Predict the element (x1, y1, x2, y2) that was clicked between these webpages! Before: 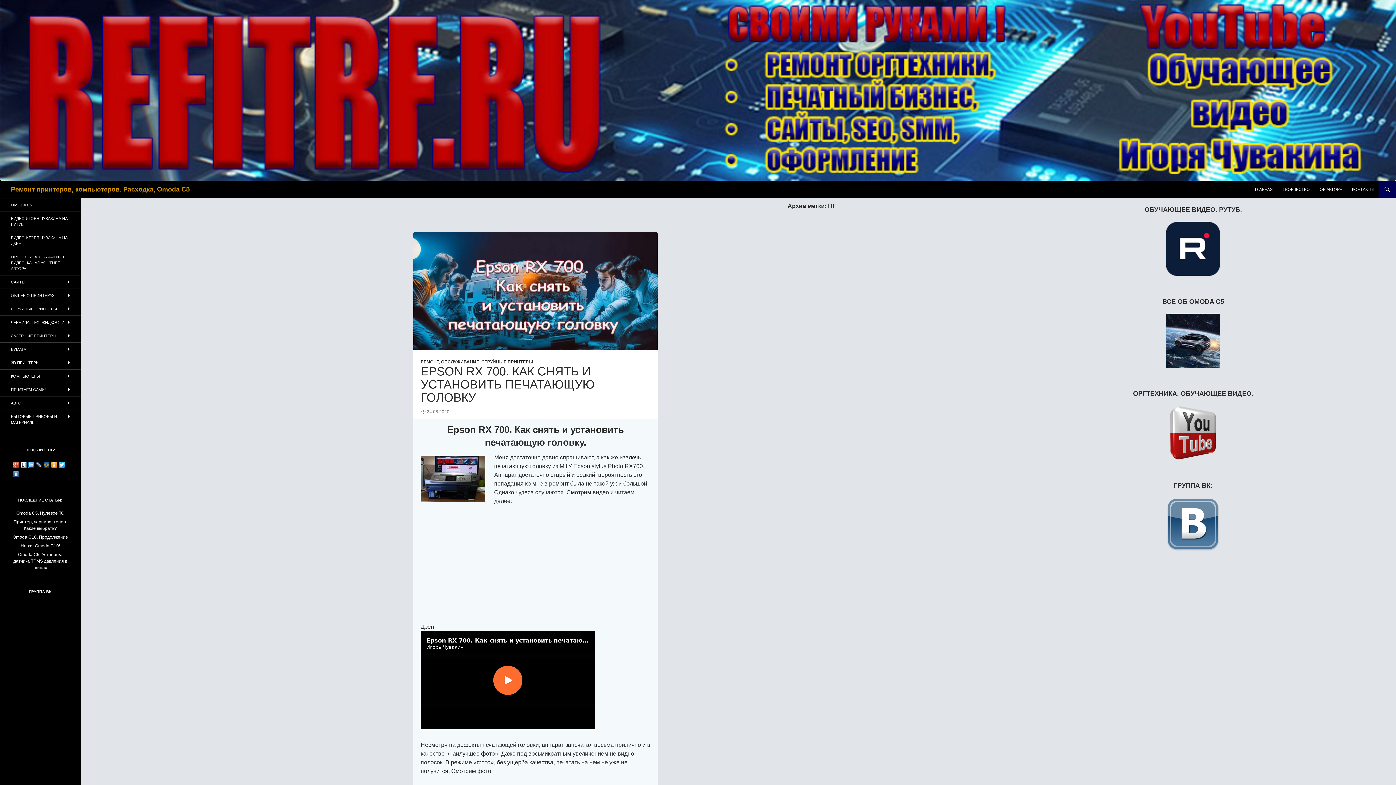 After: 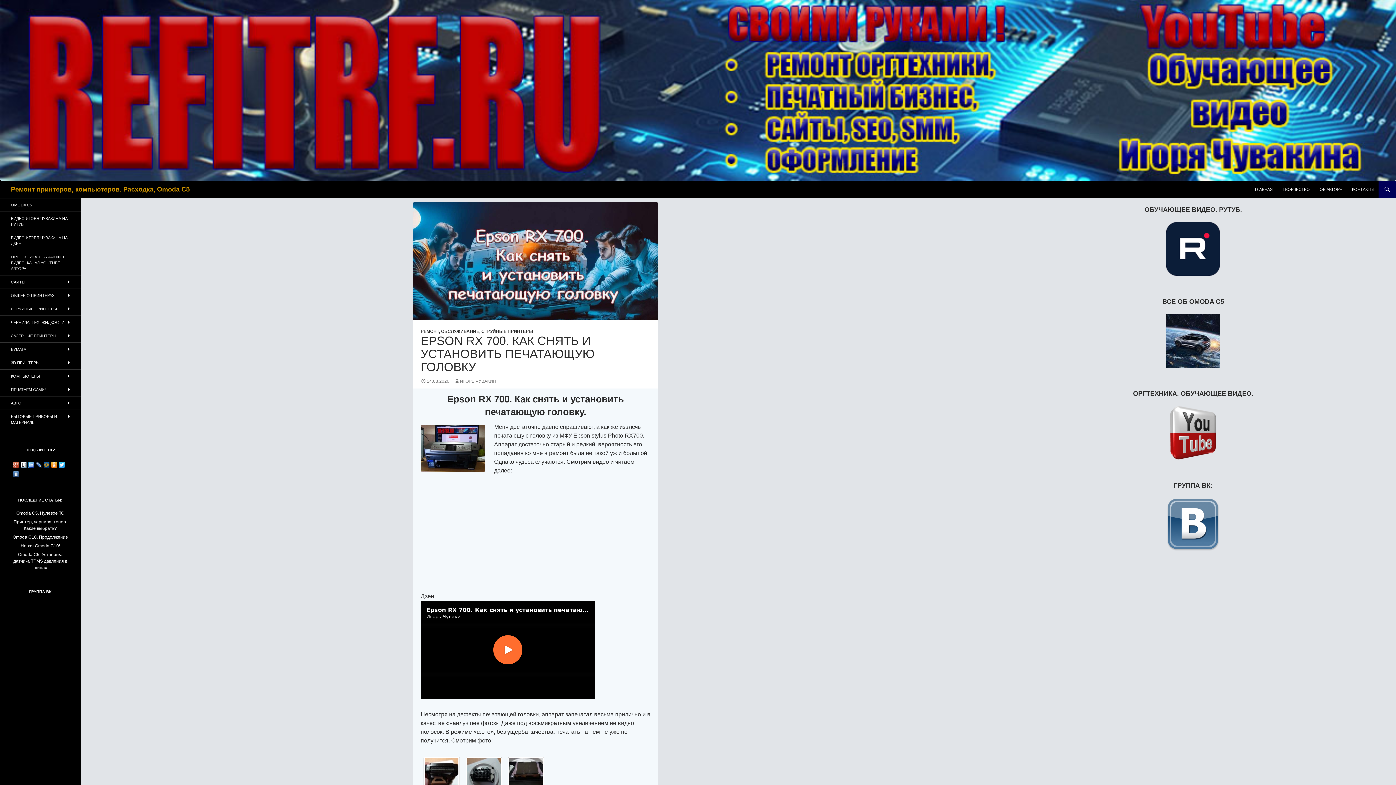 Action: bbox: (420, 409, 449, 414) label: 24.08.2020